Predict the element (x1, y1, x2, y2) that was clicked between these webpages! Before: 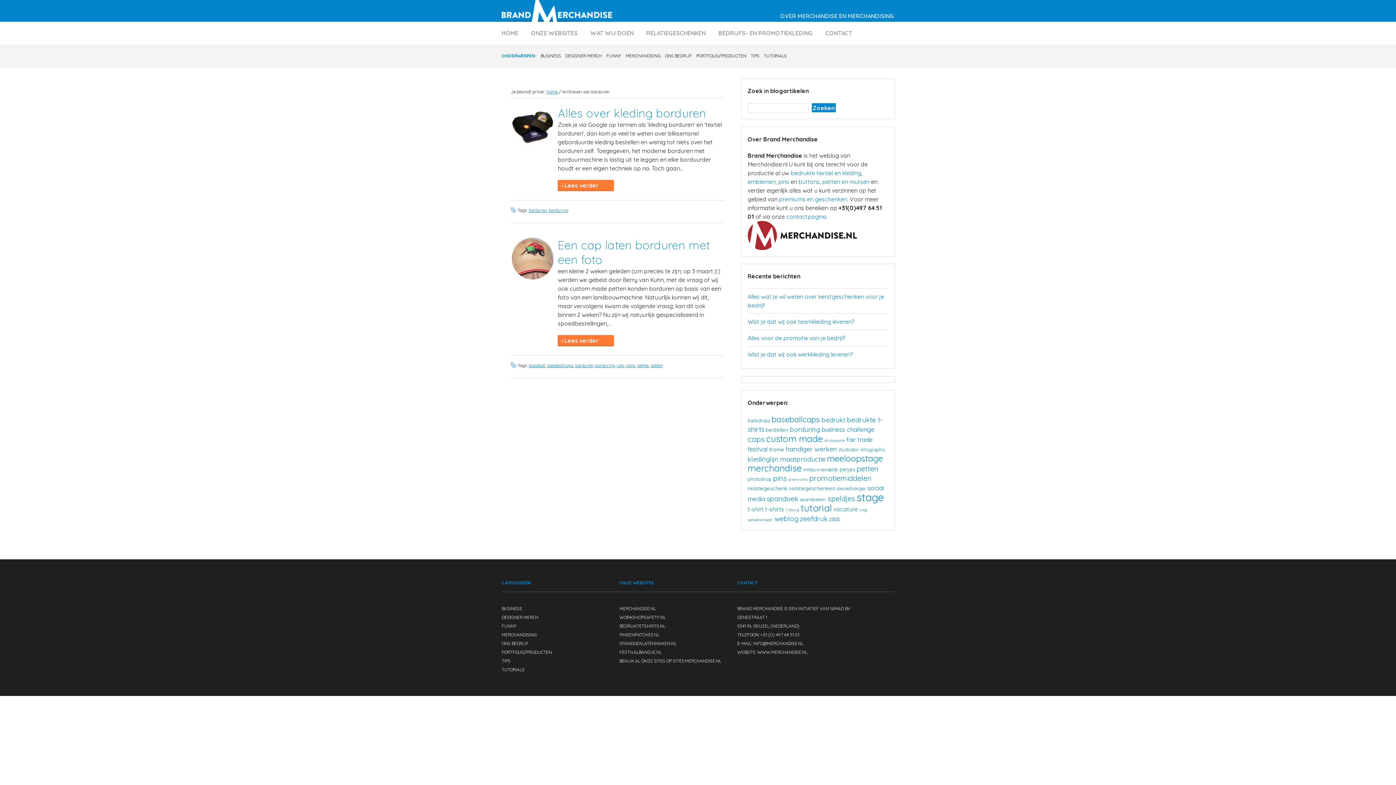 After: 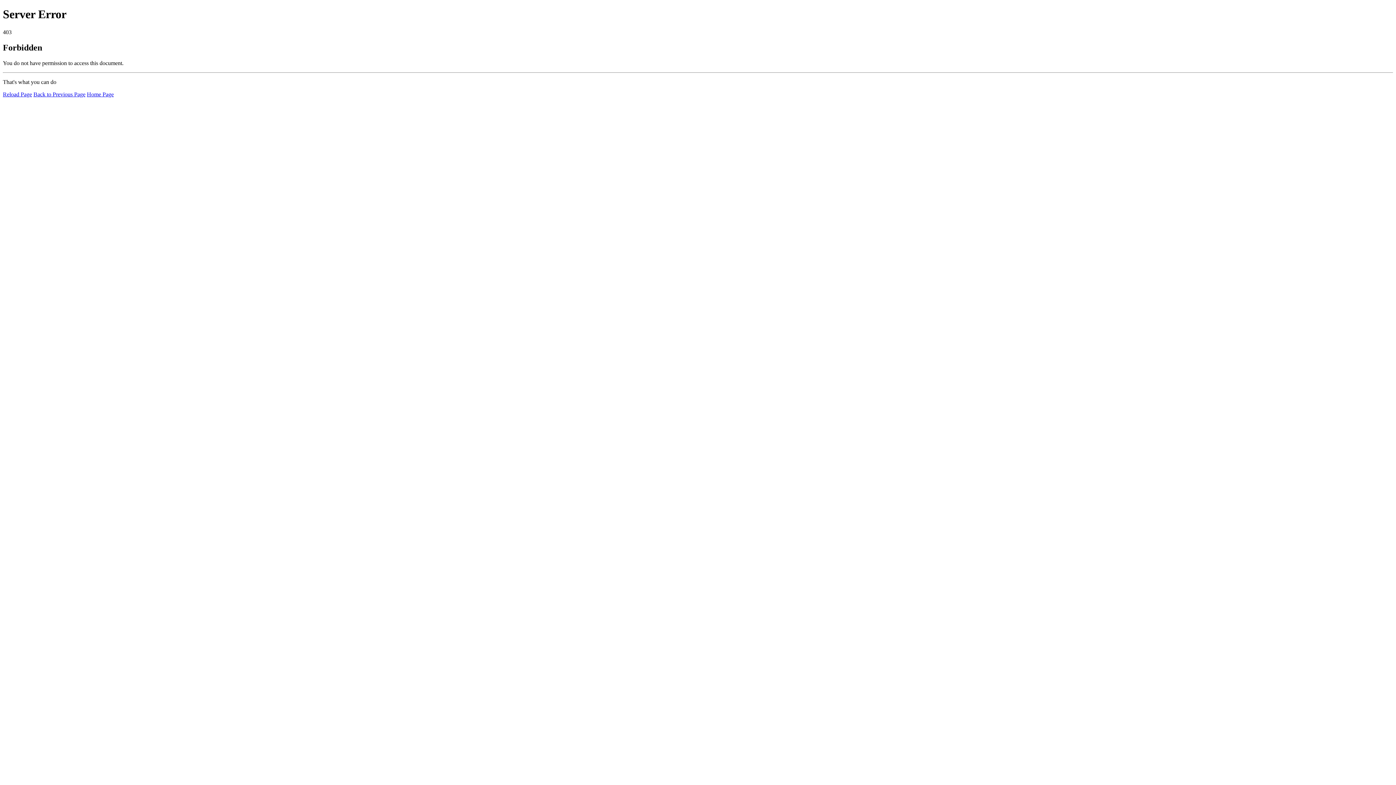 Action: label: bedrukte textiel en kleding bbox: (790, 169, 861, 176)